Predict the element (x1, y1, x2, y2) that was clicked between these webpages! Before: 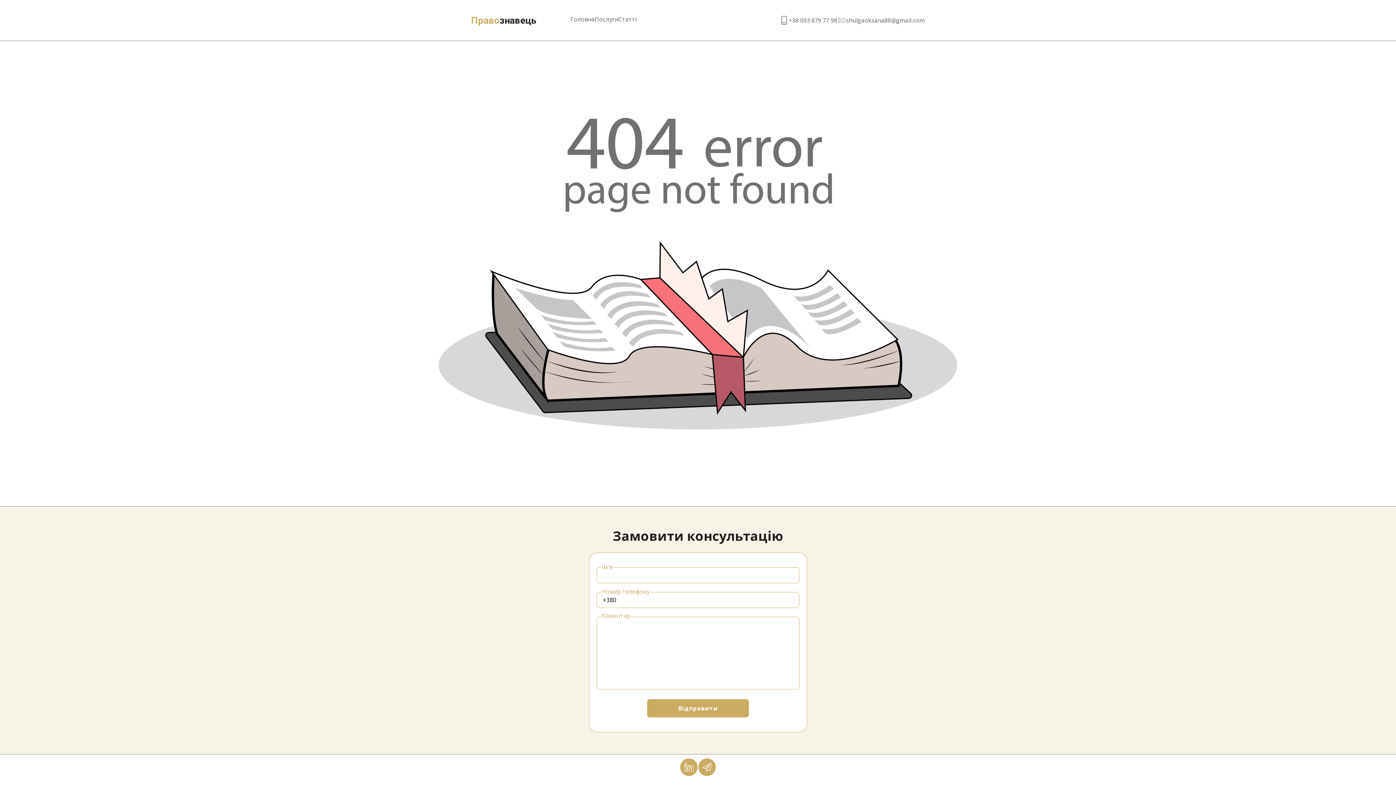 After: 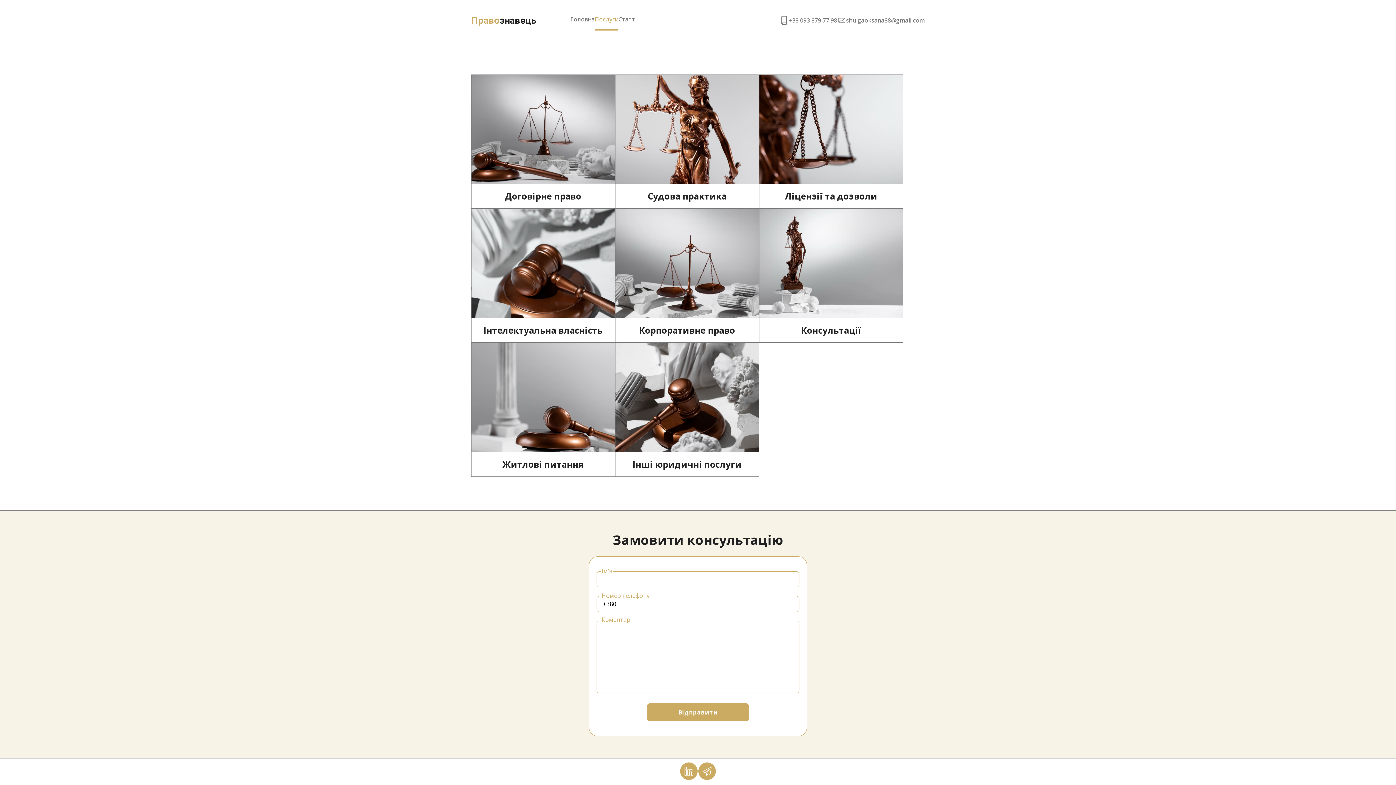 Action: label: Послуги bbox: (594, 15, 618, 23)